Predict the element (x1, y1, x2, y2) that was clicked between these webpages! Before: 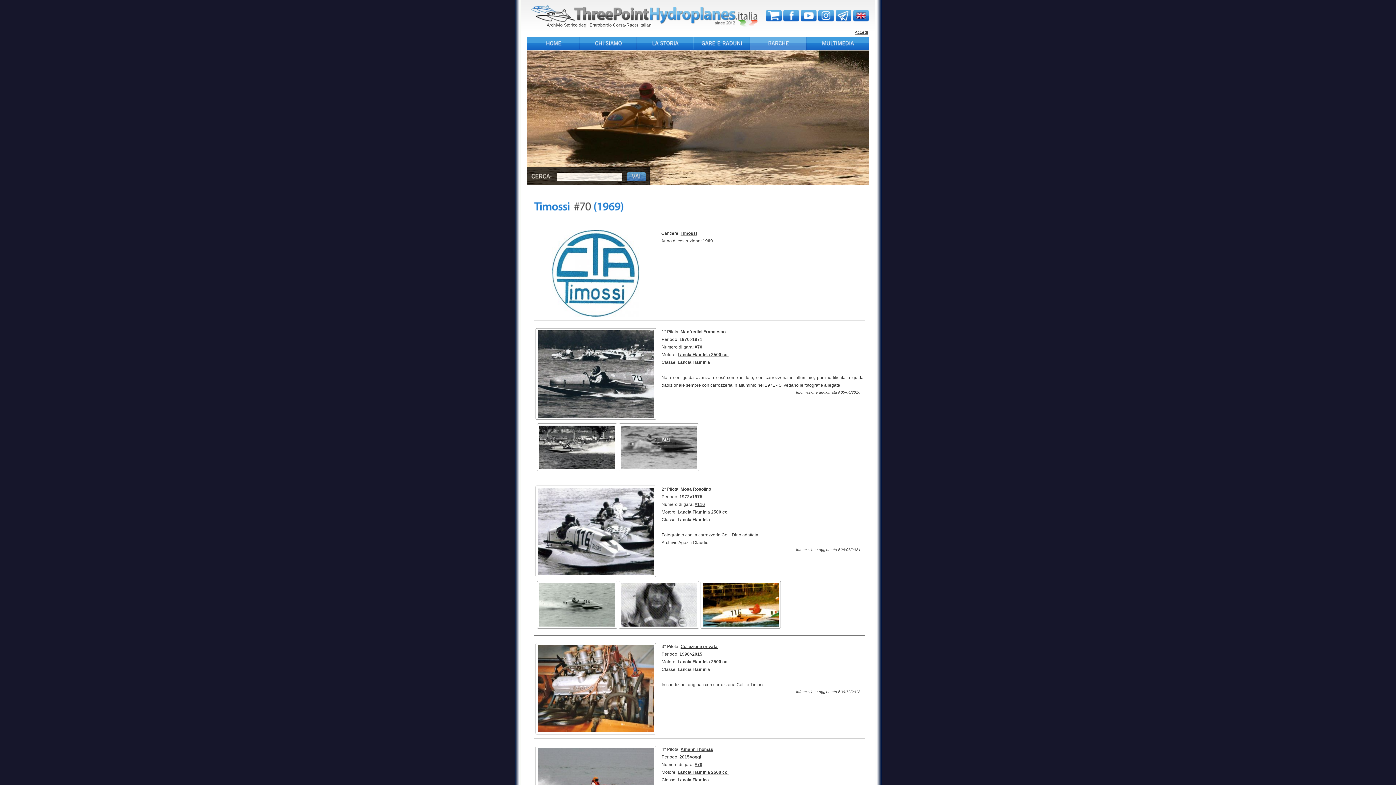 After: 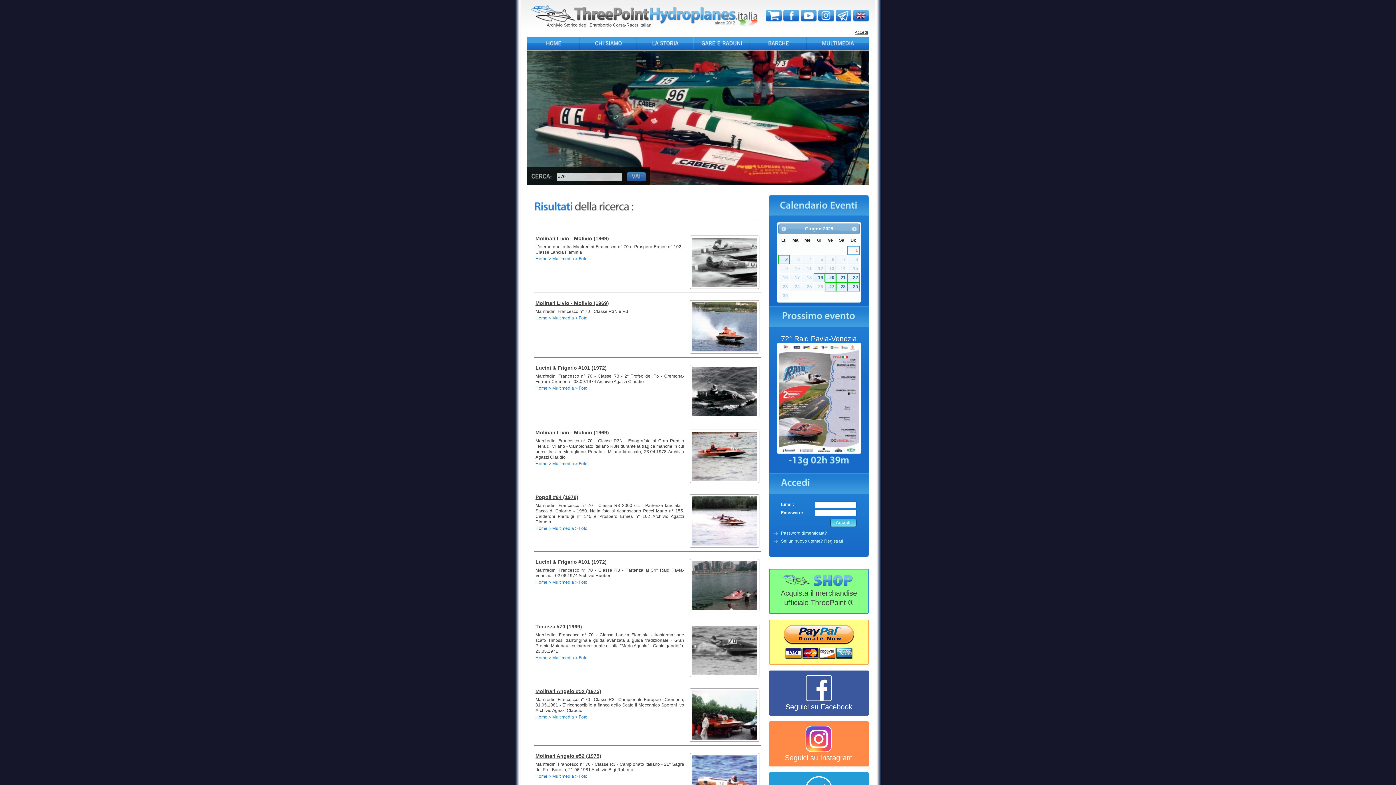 Action: bbox: (694, 344, 702, 349) label: #70